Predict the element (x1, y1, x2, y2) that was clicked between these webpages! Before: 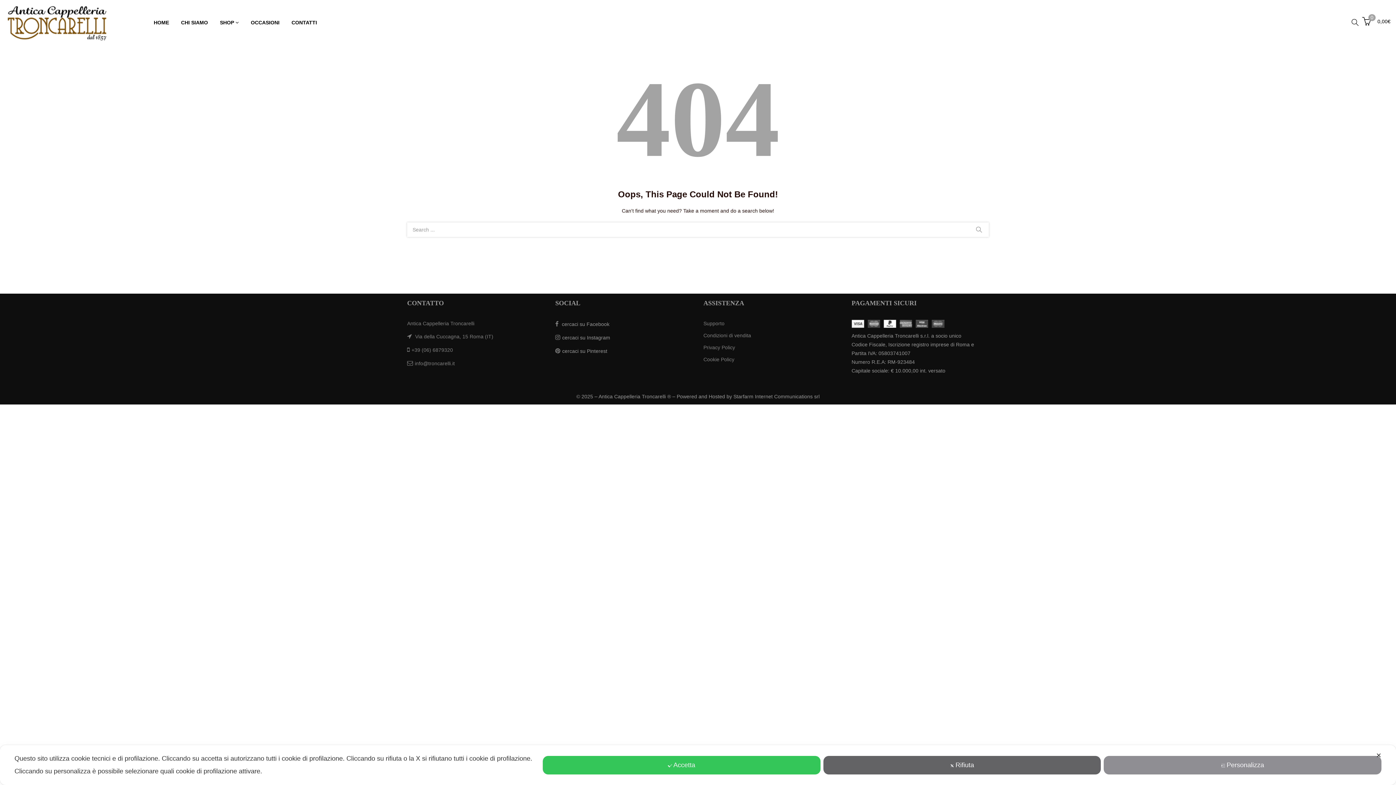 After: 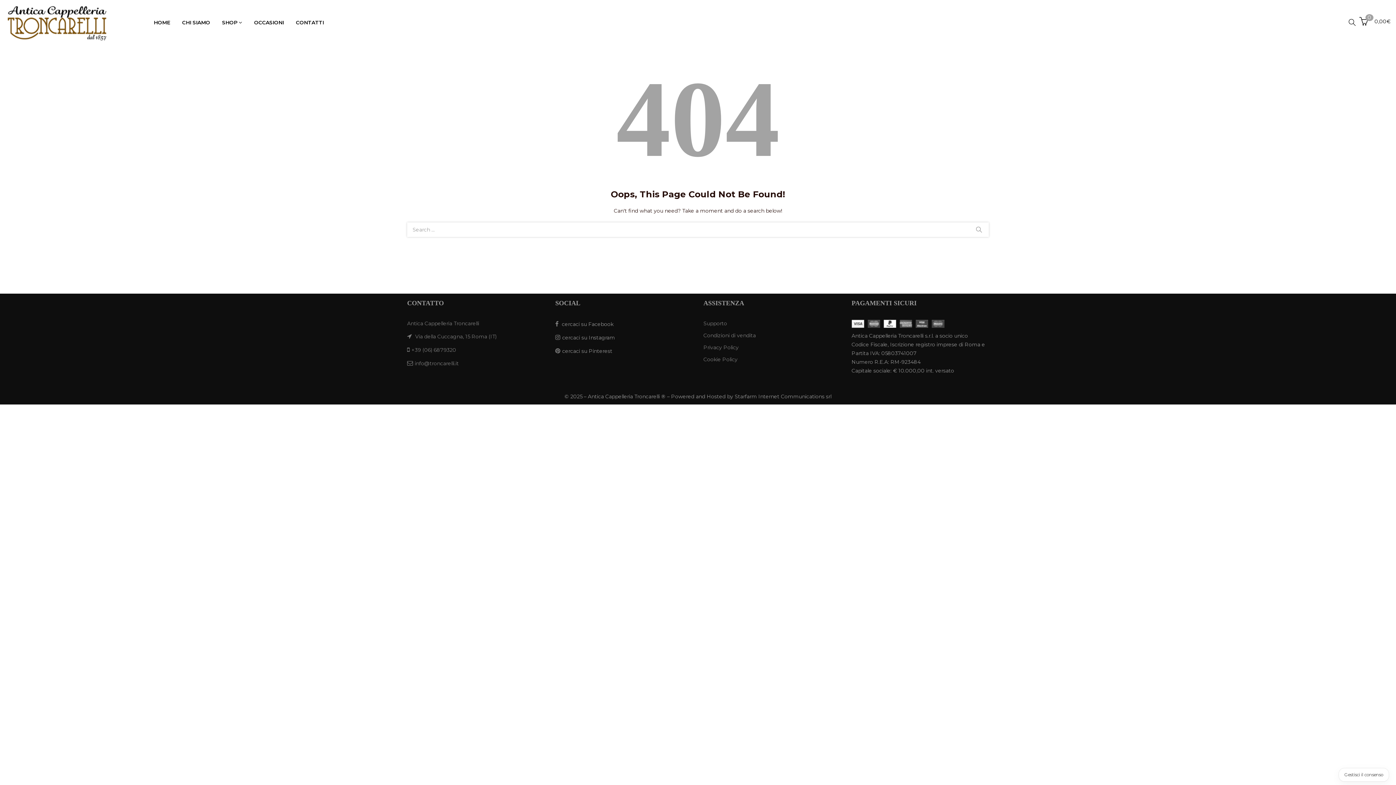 Action: label: Accetta bbox: (542, 756, 820, 774)